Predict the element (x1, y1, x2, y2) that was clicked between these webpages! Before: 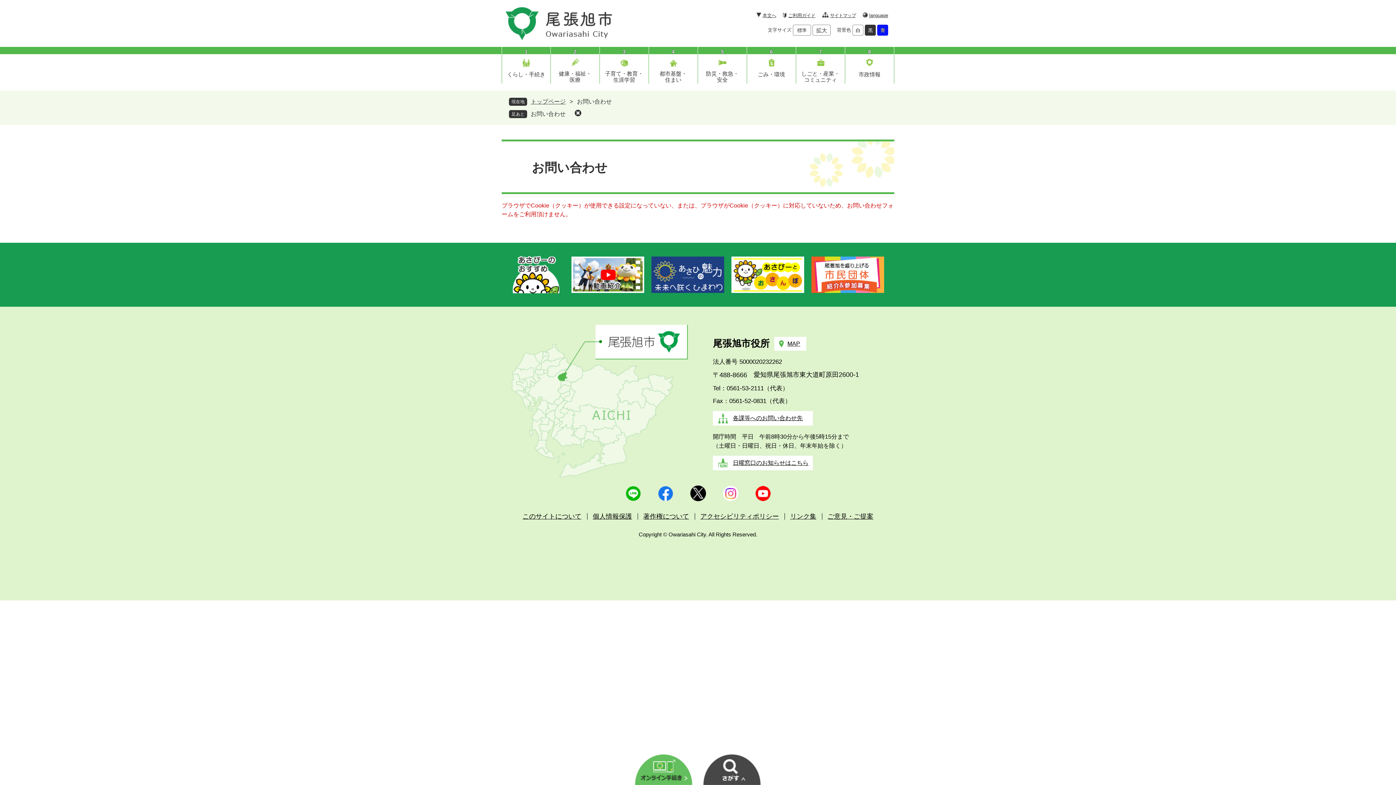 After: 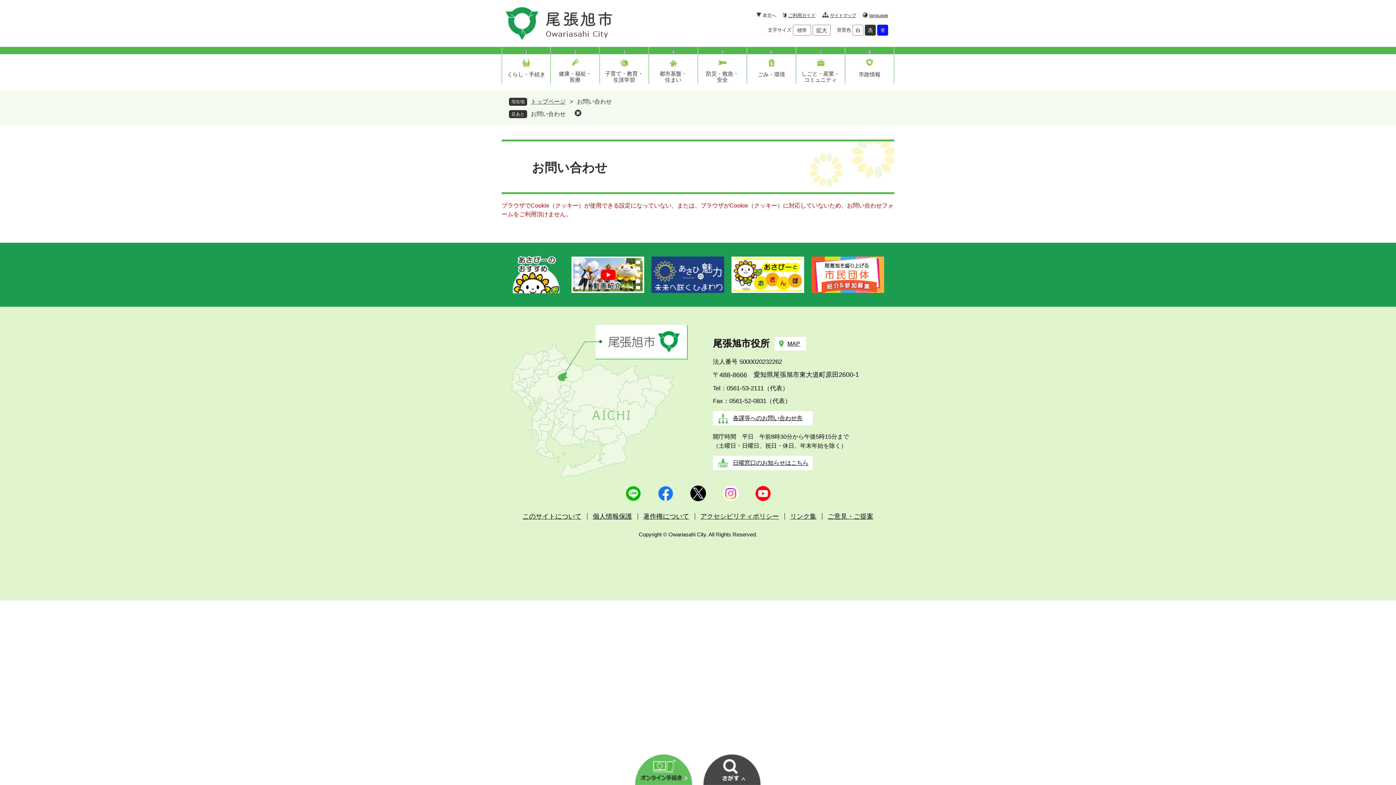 Action: label: 本文へ bbox: (756, 10, 776, 20)